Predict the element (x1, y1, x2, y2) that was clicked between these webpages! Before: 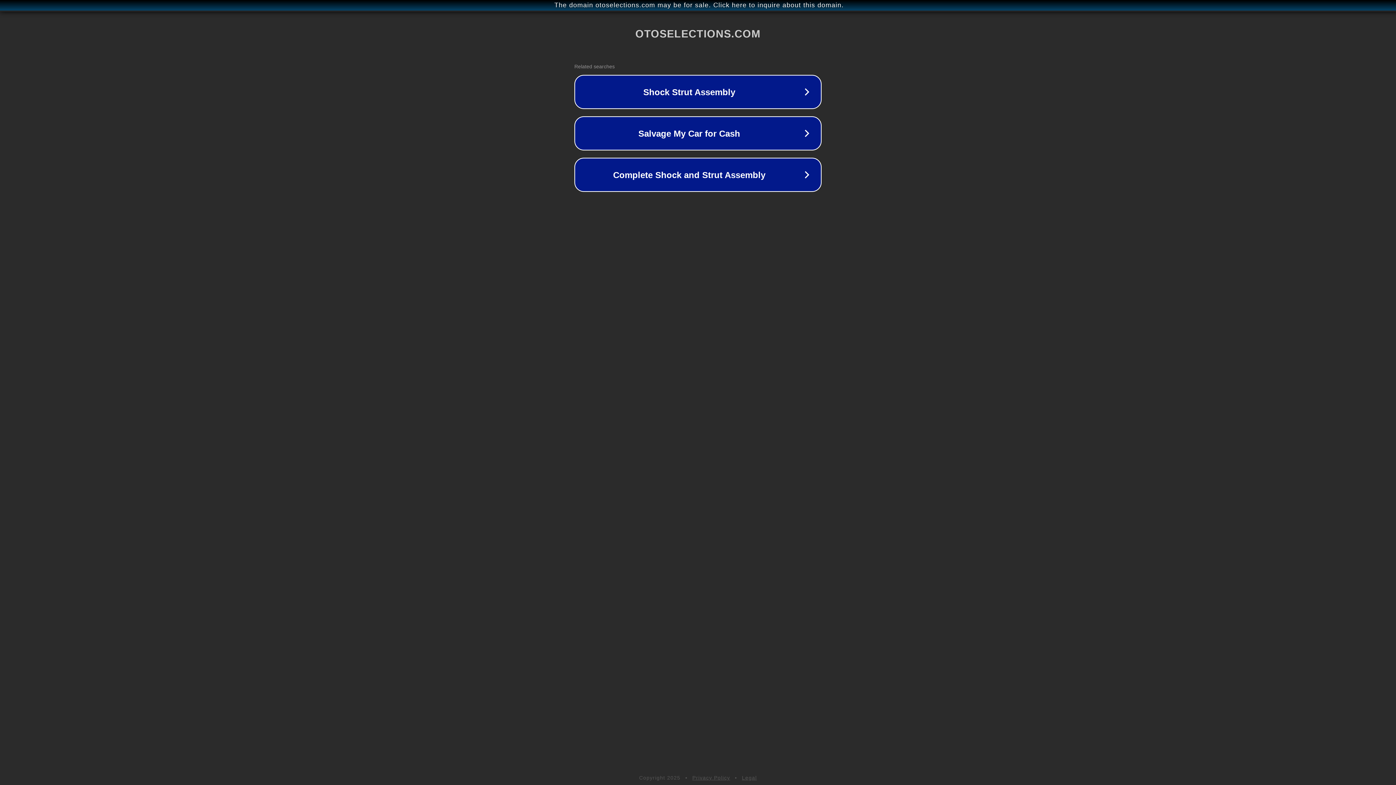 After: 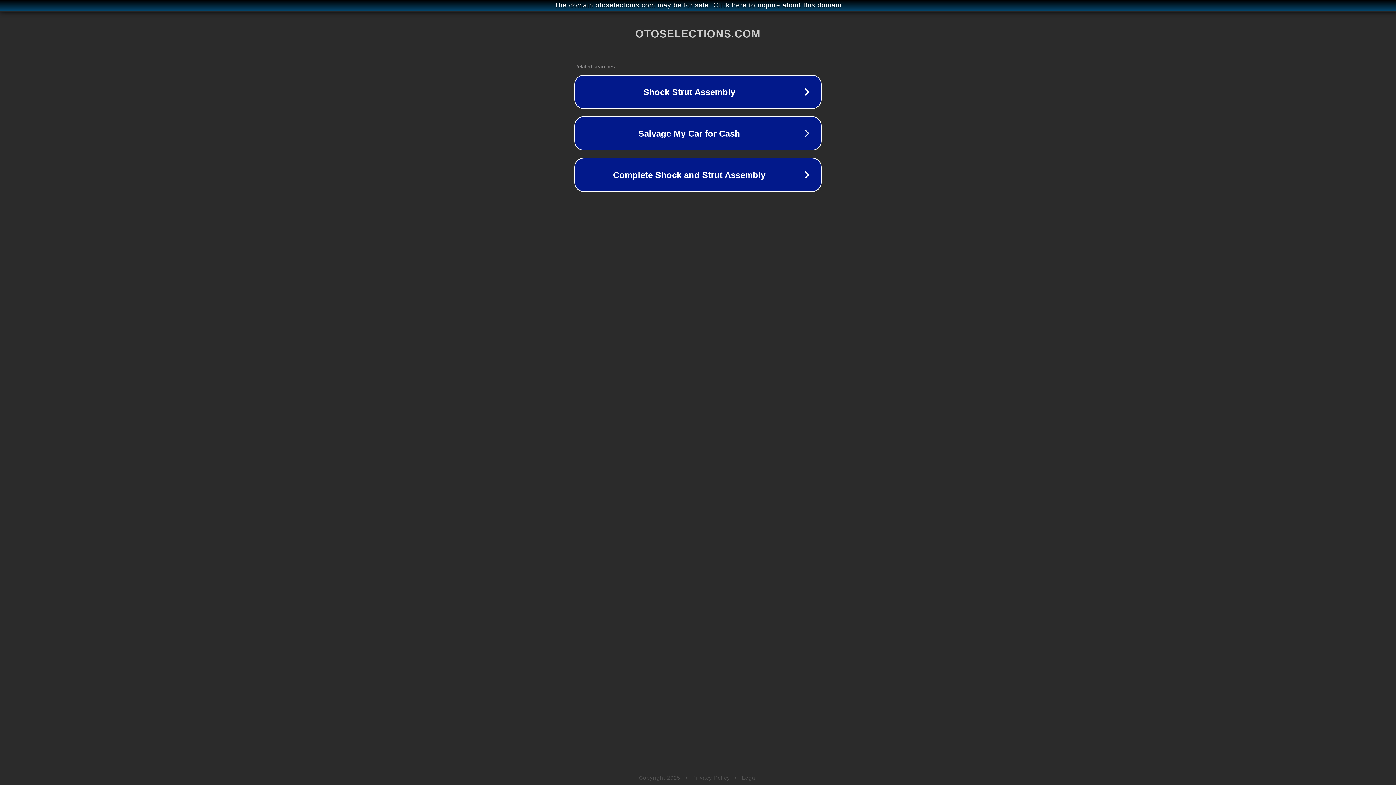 Action: bbox: (742, 775, 757, 781) label: Legal